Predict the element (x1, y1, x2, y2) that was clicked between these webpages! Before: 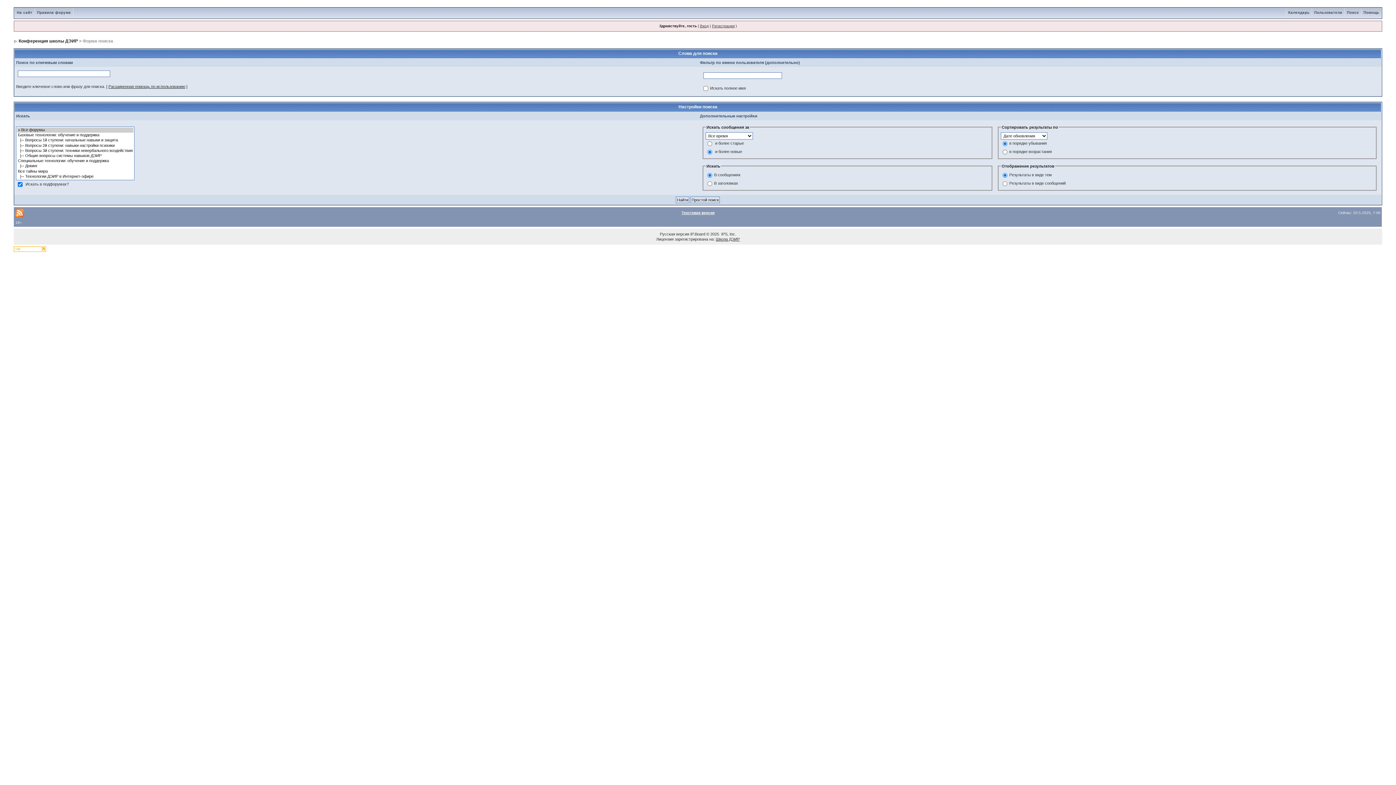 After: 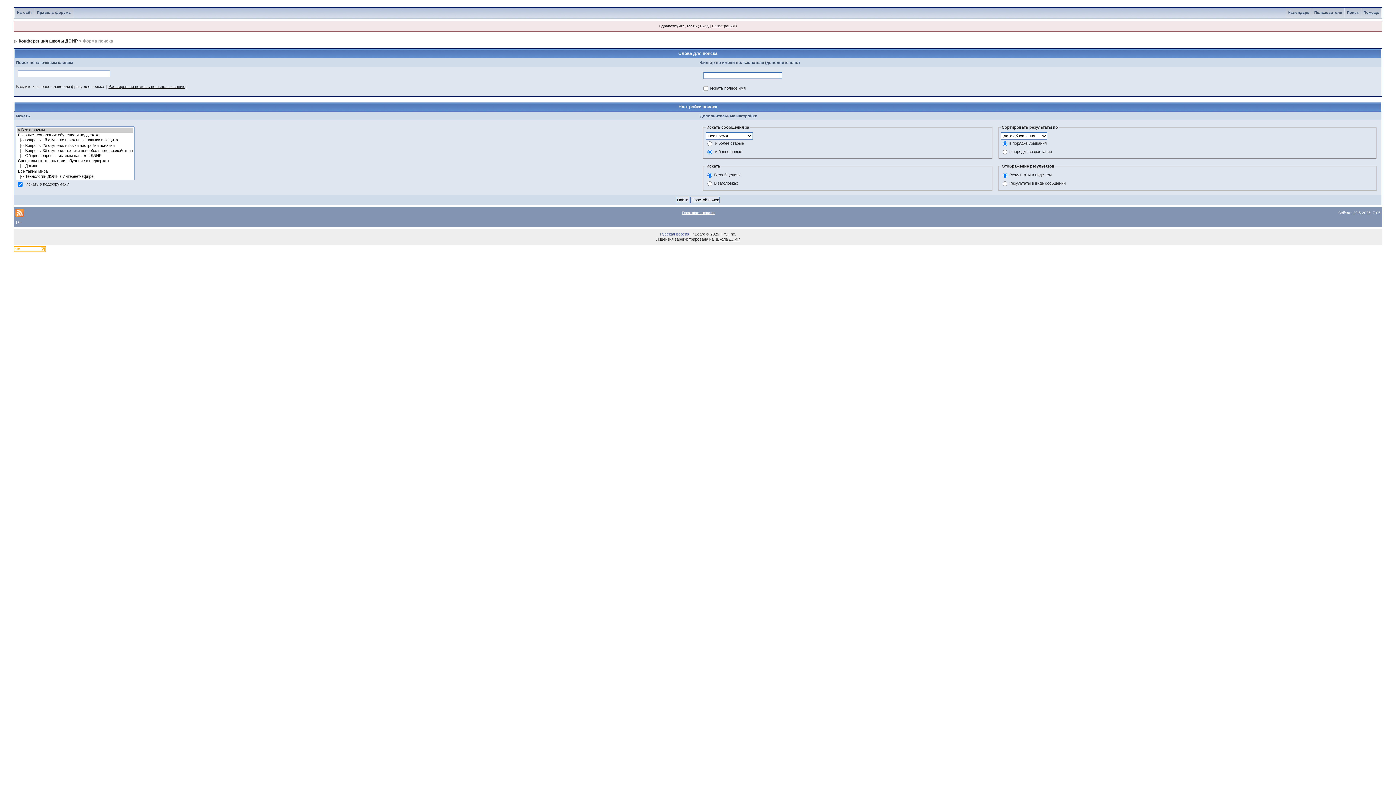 Action: bbox: (660, 232, 689, 236) label: Русская версия